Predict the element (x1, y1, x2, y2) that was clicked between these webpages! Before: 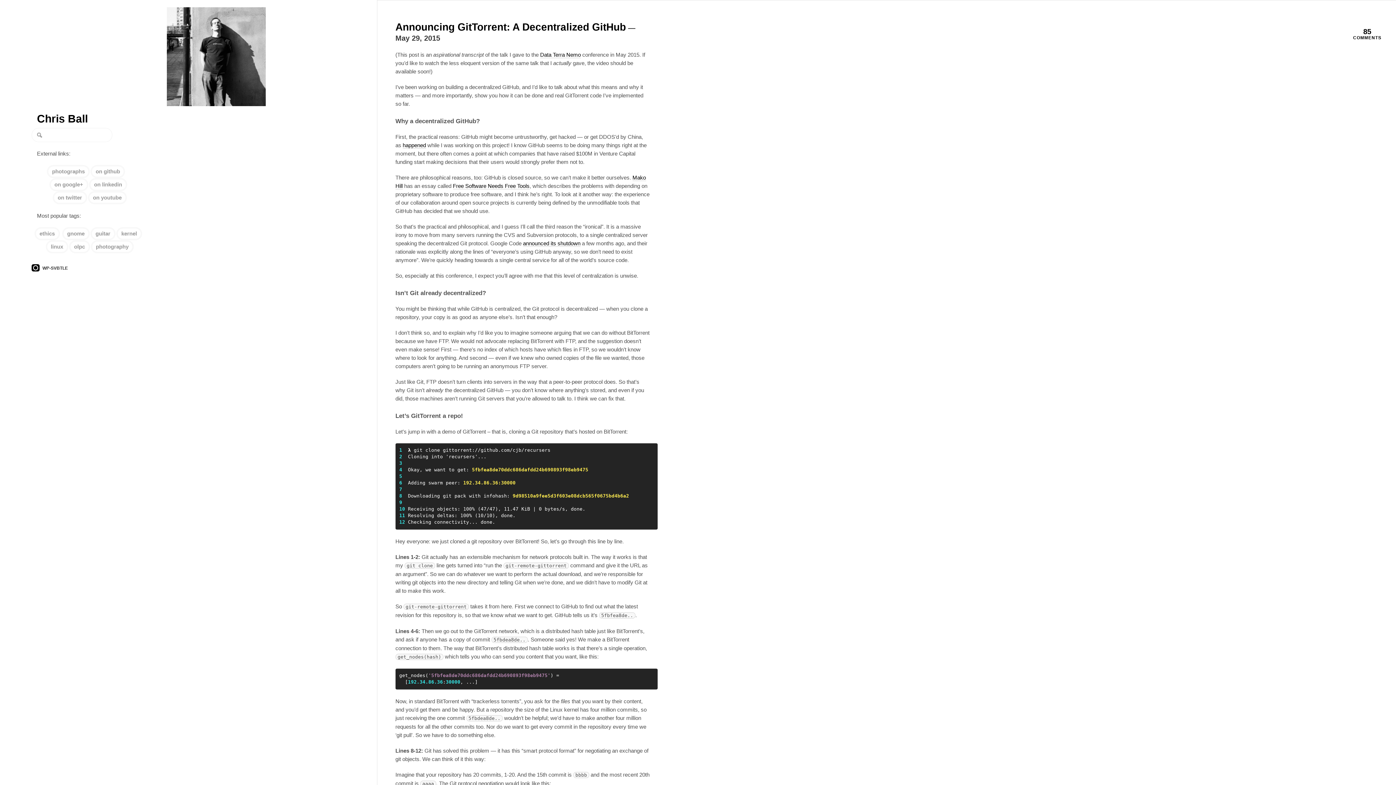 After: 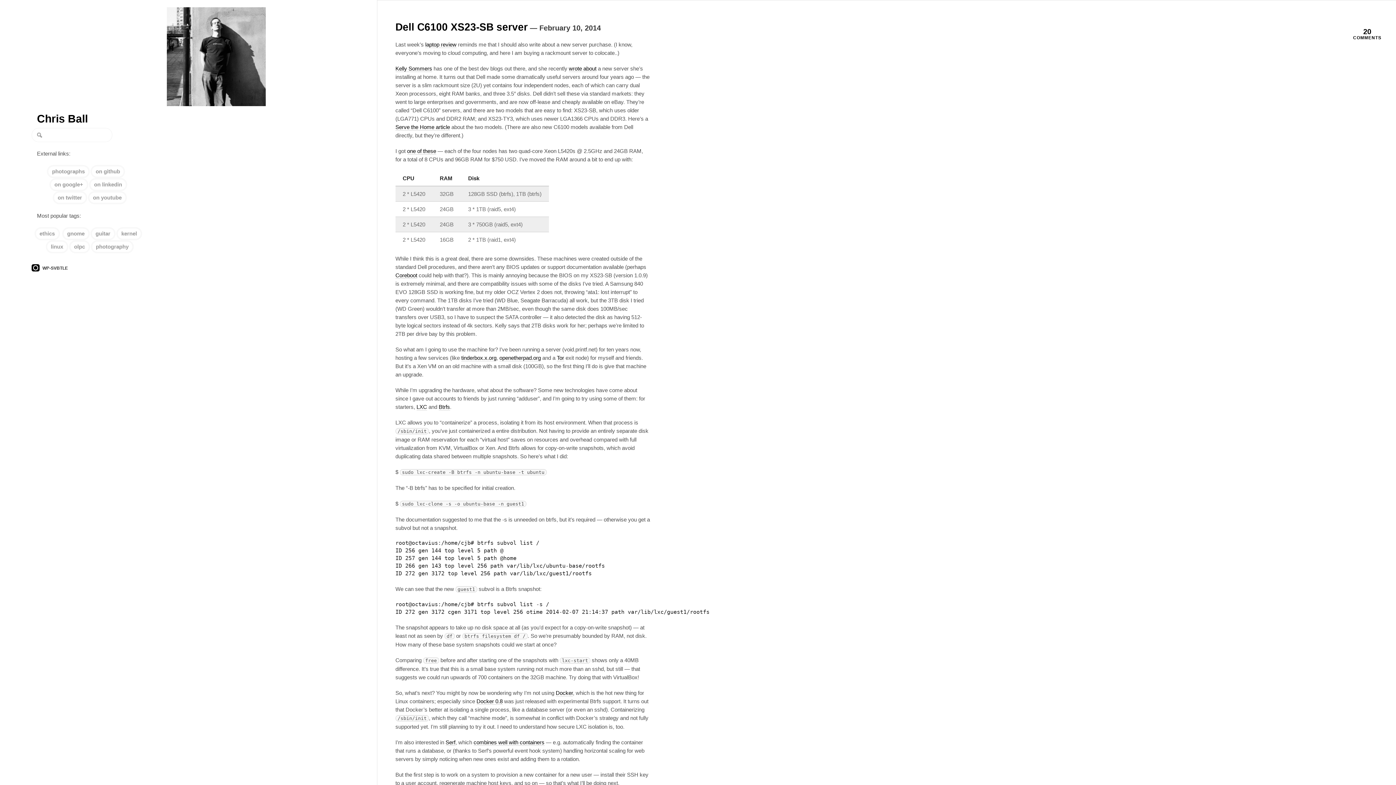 Action: label: linux bbox: (45, 240, 68, 253)